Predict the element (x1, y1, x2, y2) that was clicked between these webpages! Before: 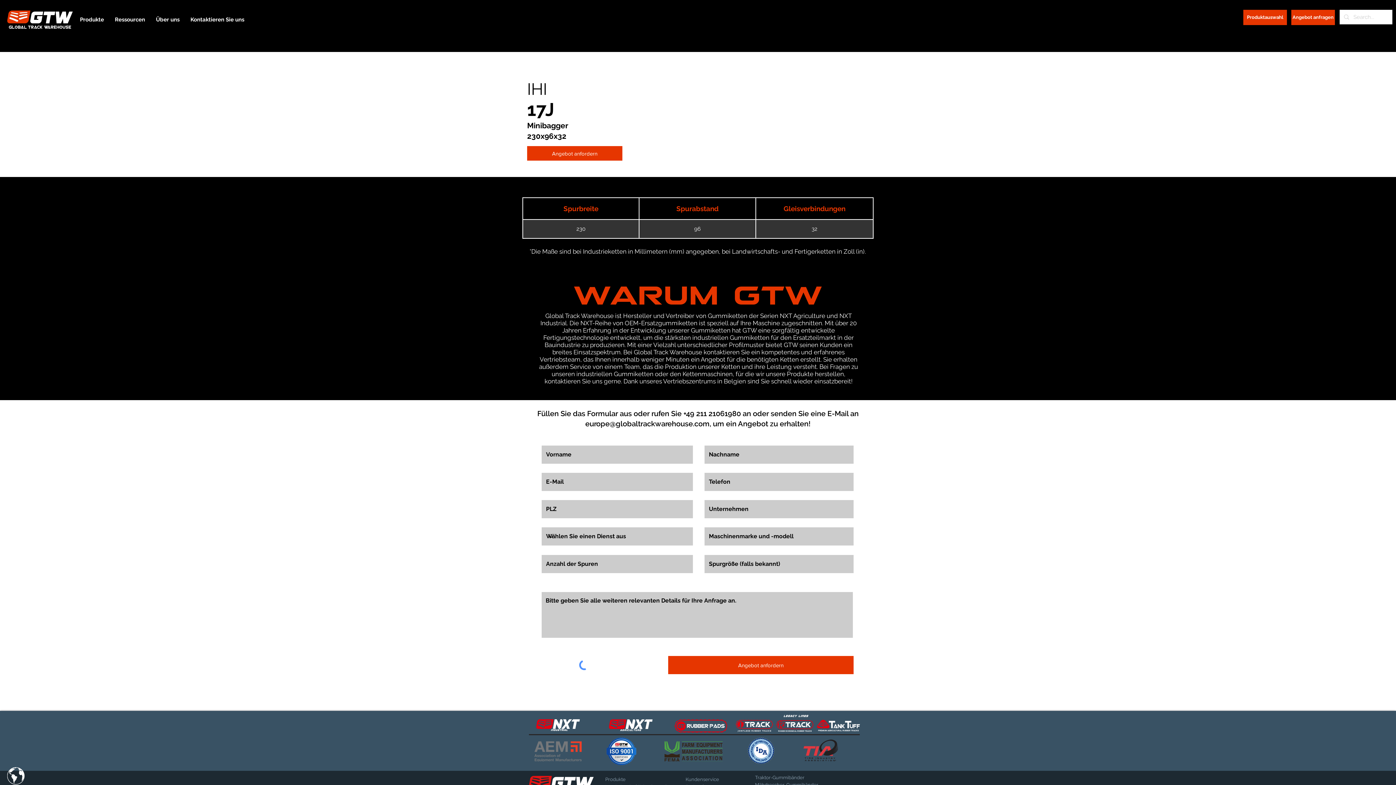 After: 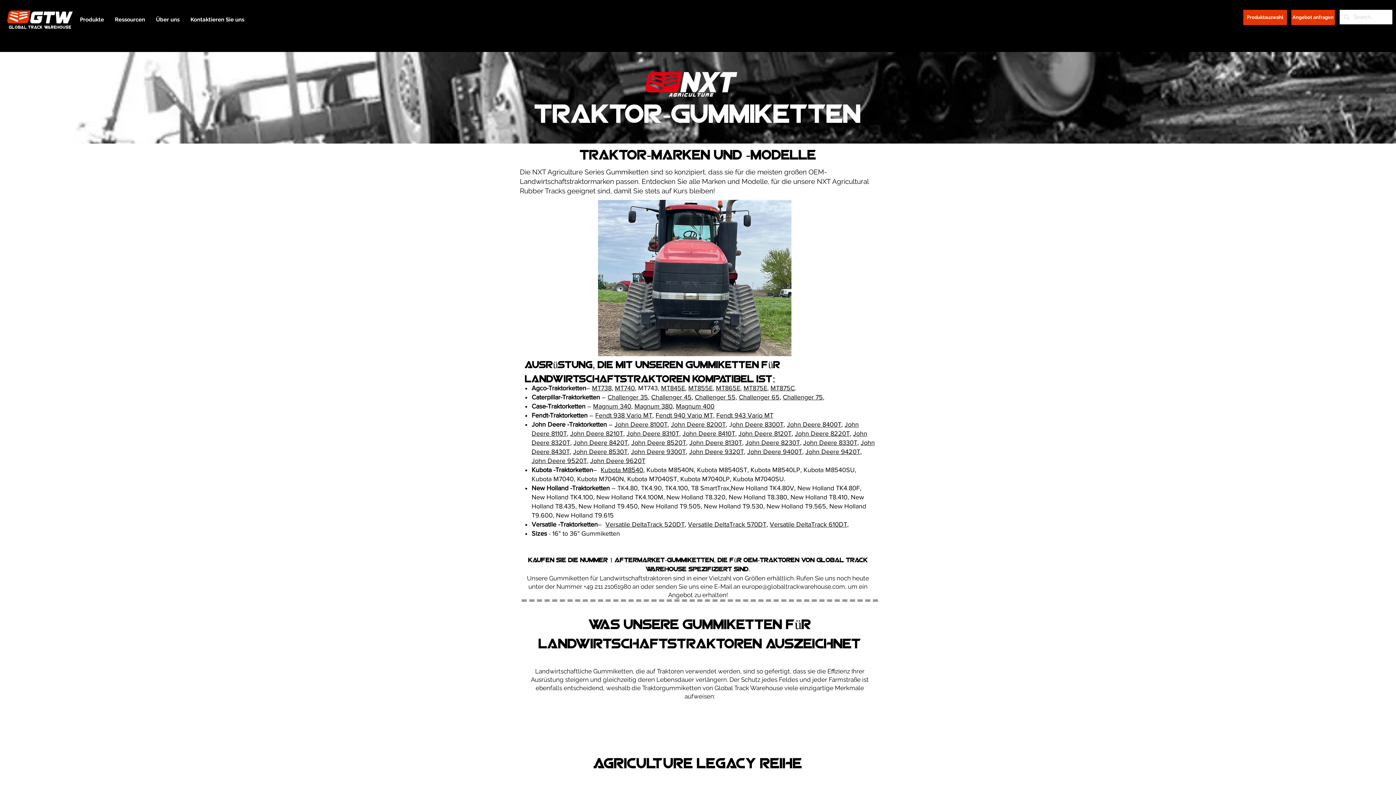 Action: bbox: (755, 774, 806, 781) label: Traktor-Gummibänder